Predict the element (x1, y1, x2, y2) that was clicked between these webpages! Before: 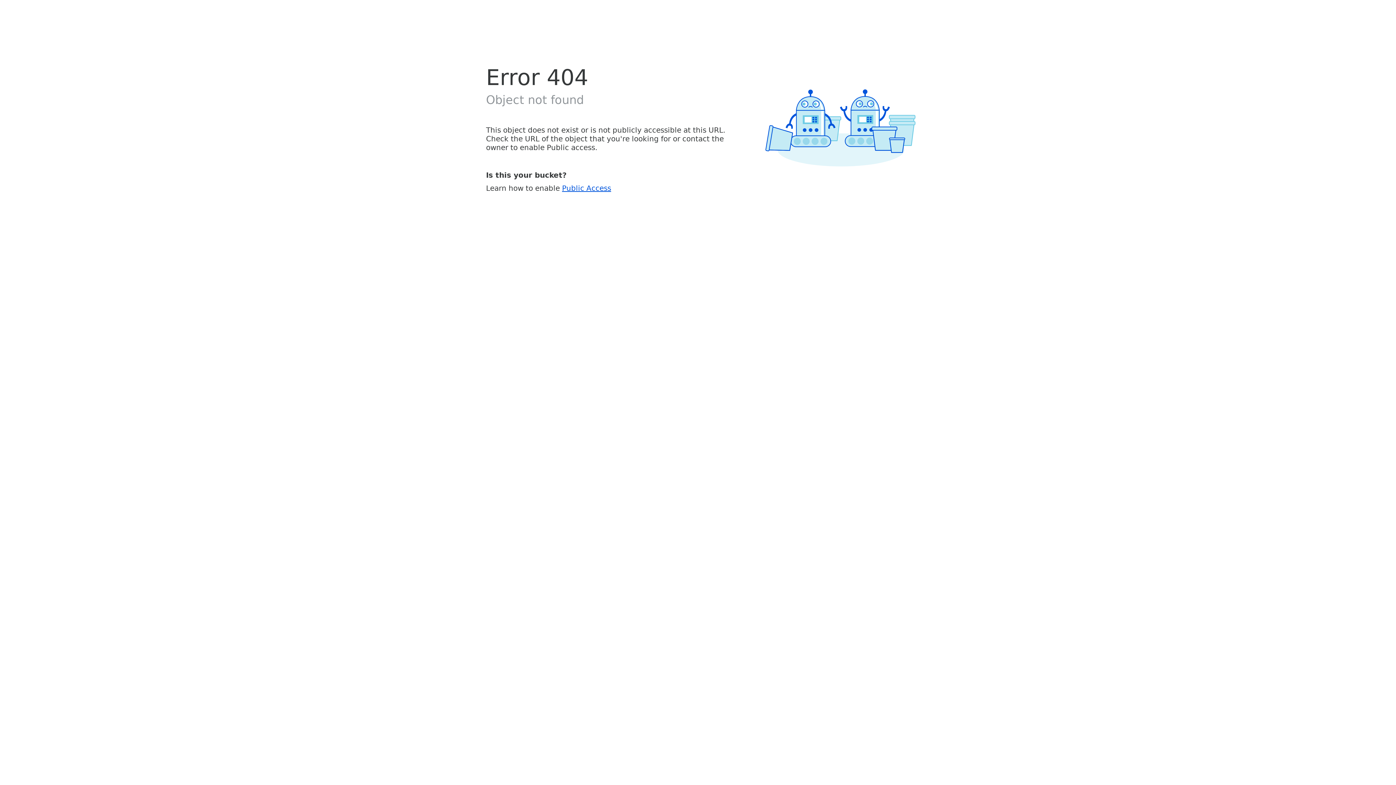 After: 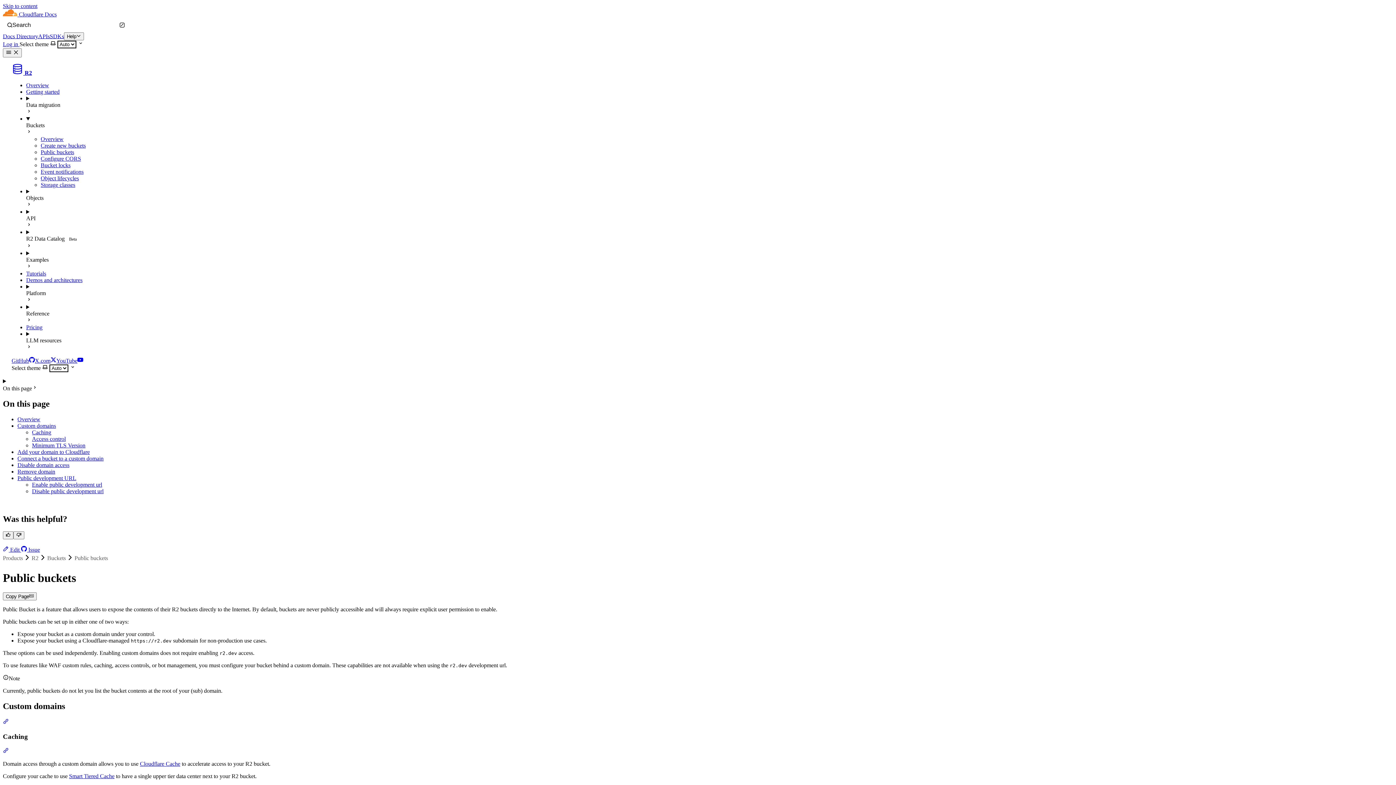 Action: bbox: (562, 183, 611, 192) label: Public Access